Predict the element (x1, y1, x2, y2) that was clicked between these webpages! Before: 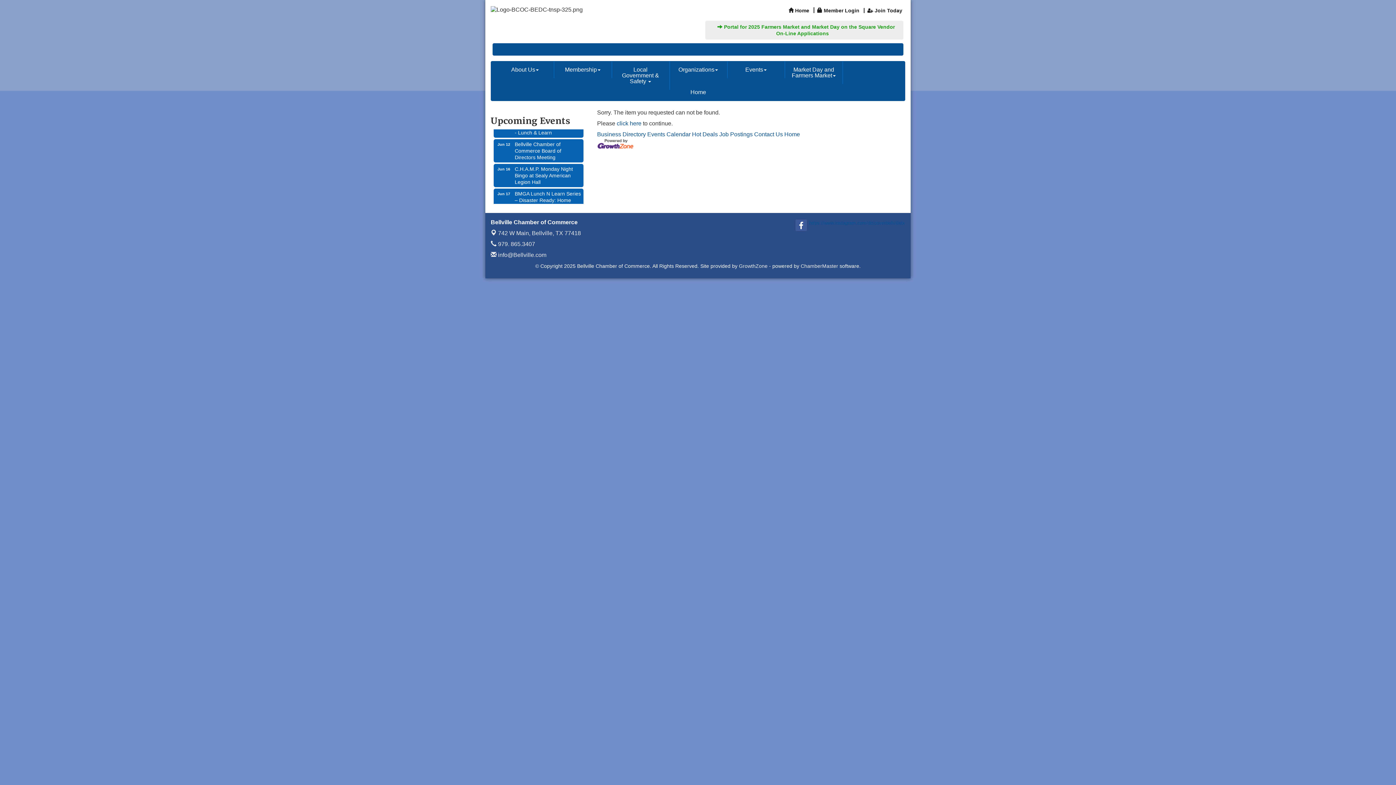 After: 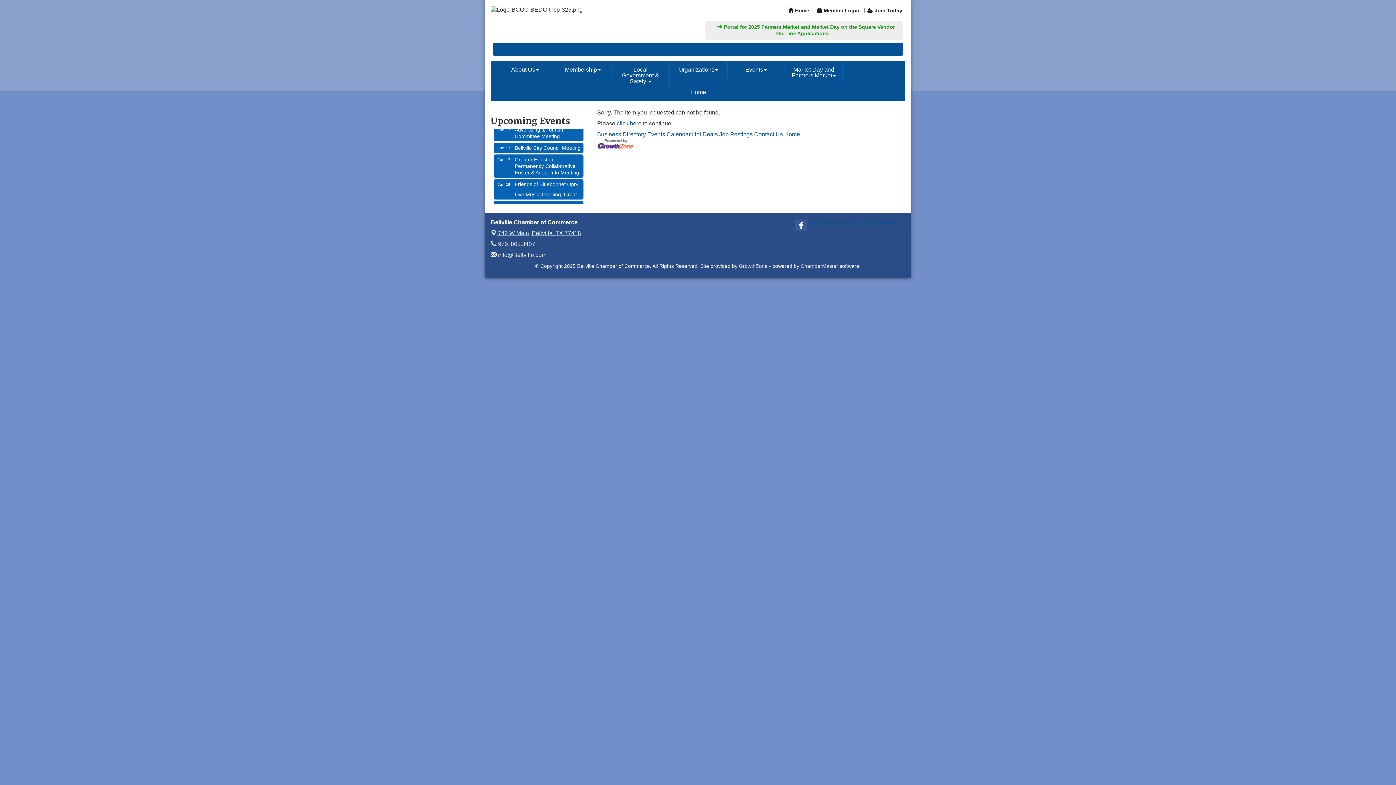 Action: bbox: (490, 230, 581, 236) label:  742 W Main, Bellville, TX 77418